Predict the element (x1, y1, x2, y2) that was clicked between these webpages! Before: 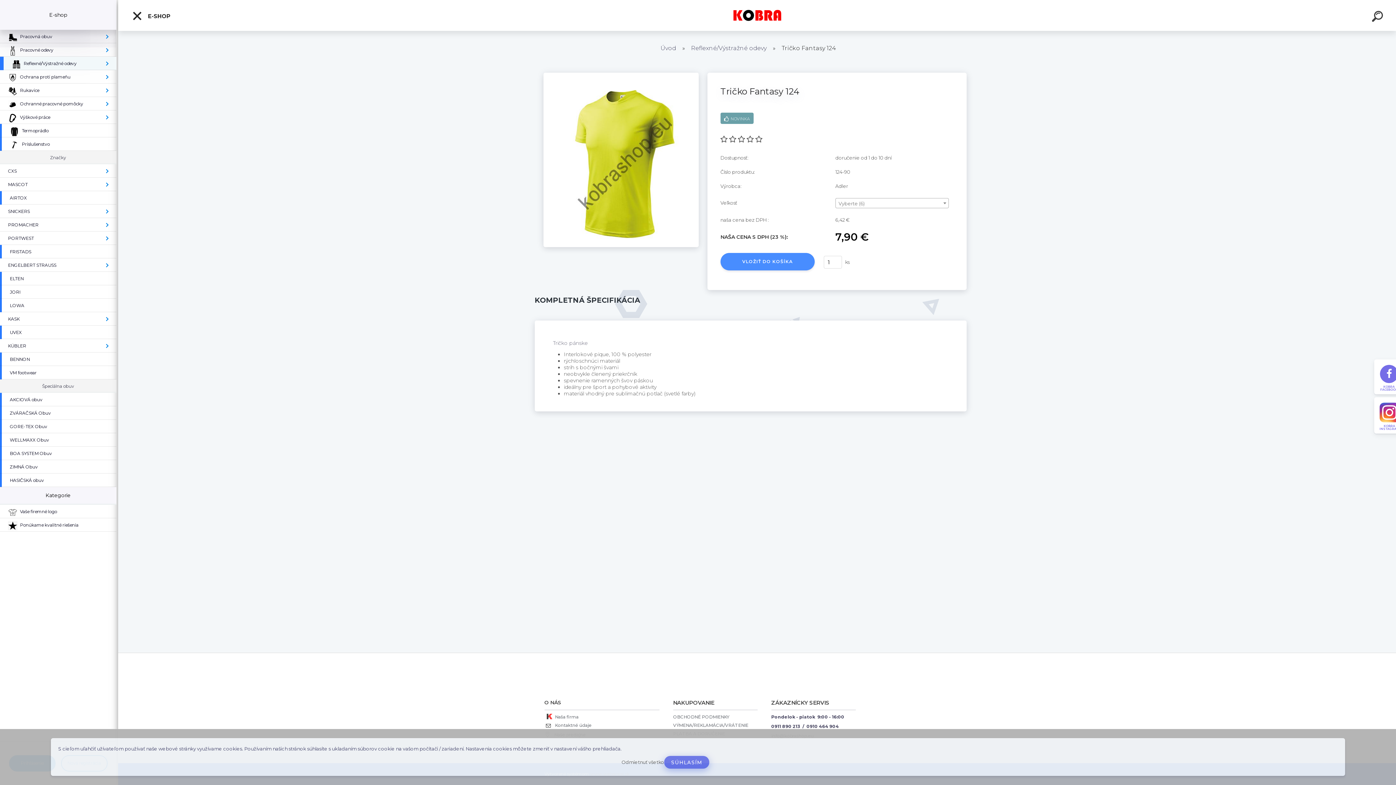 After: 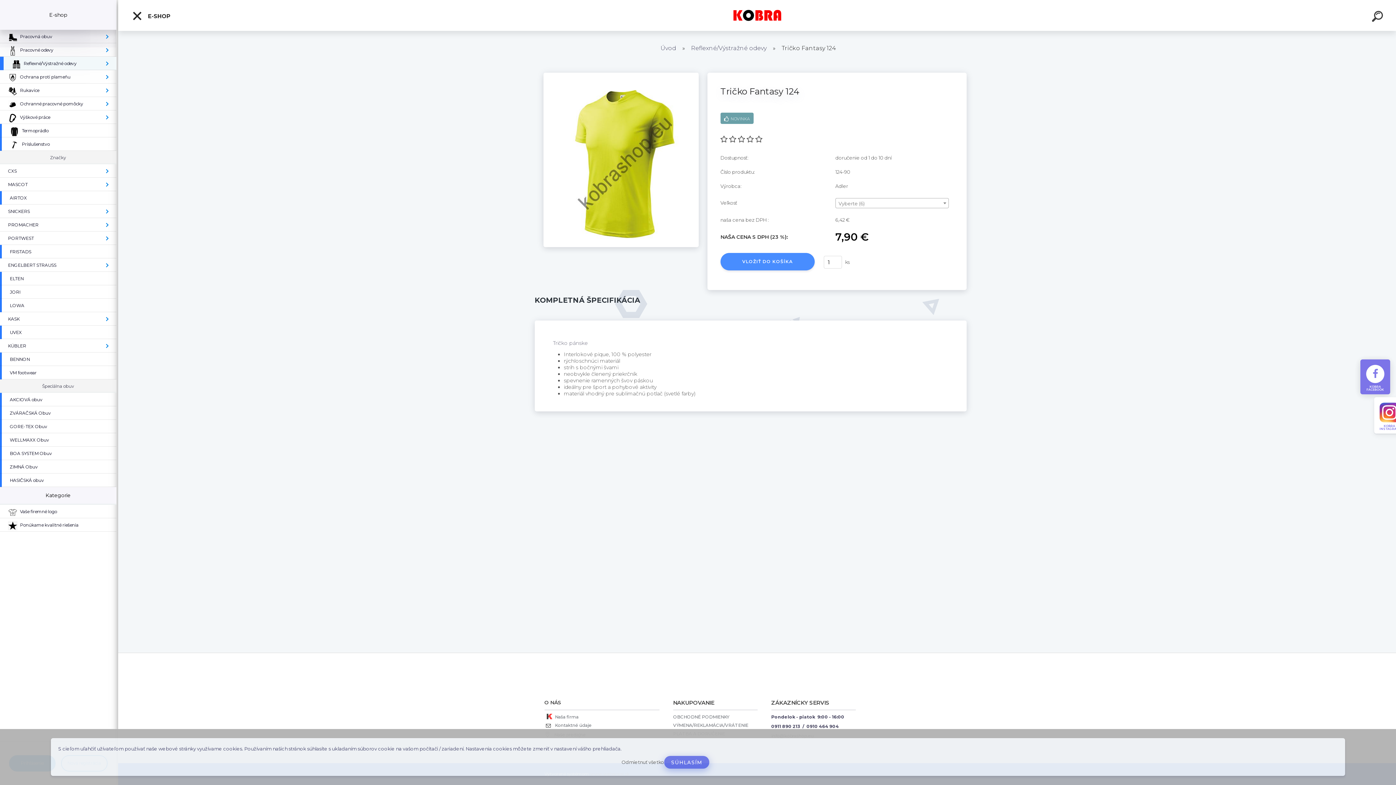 Action: label: KOBRA FACEBOOK bbox: (1374, 359, 1404, 394)